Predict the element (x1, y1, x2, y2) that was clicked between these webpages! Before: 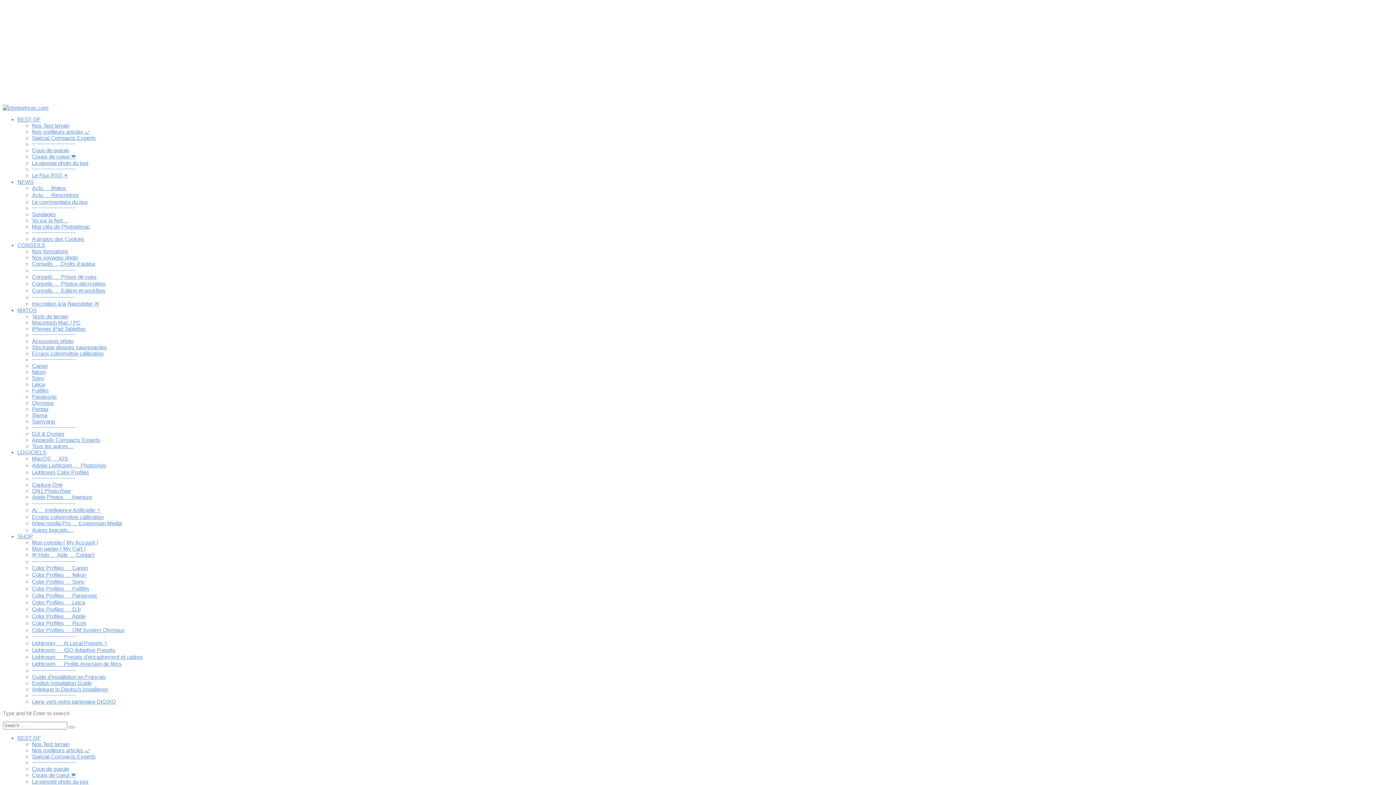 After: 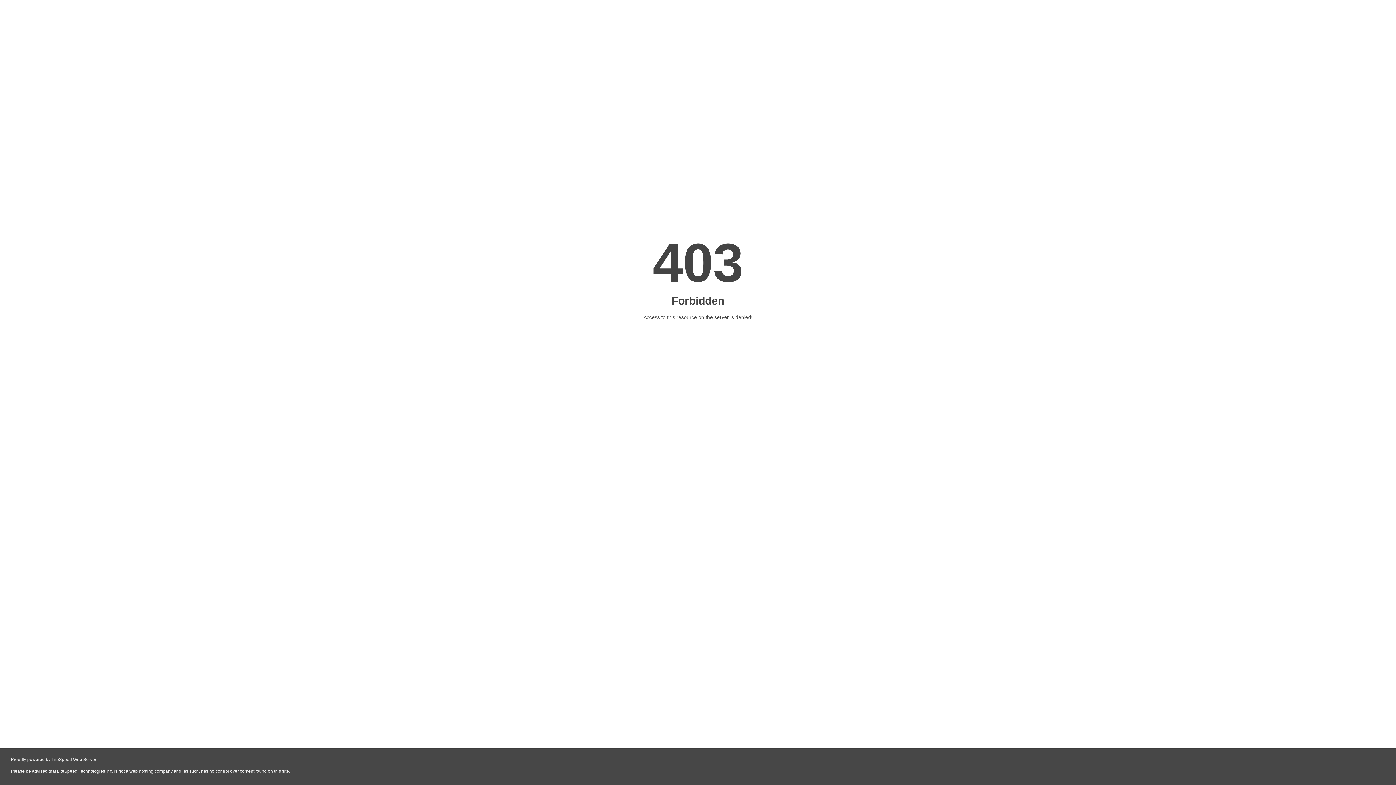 Action: label: English Installation Guide bbox: (32, 680, 91, 686)